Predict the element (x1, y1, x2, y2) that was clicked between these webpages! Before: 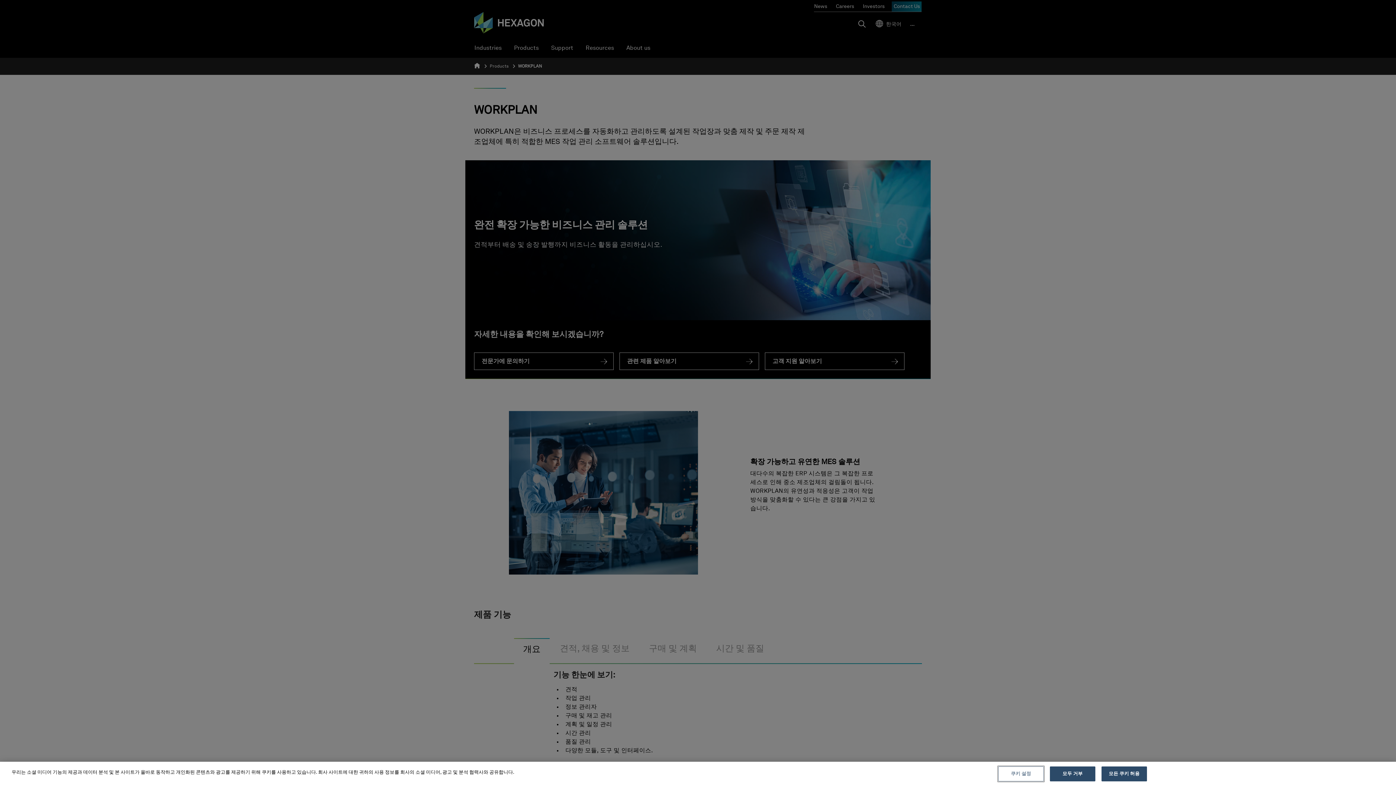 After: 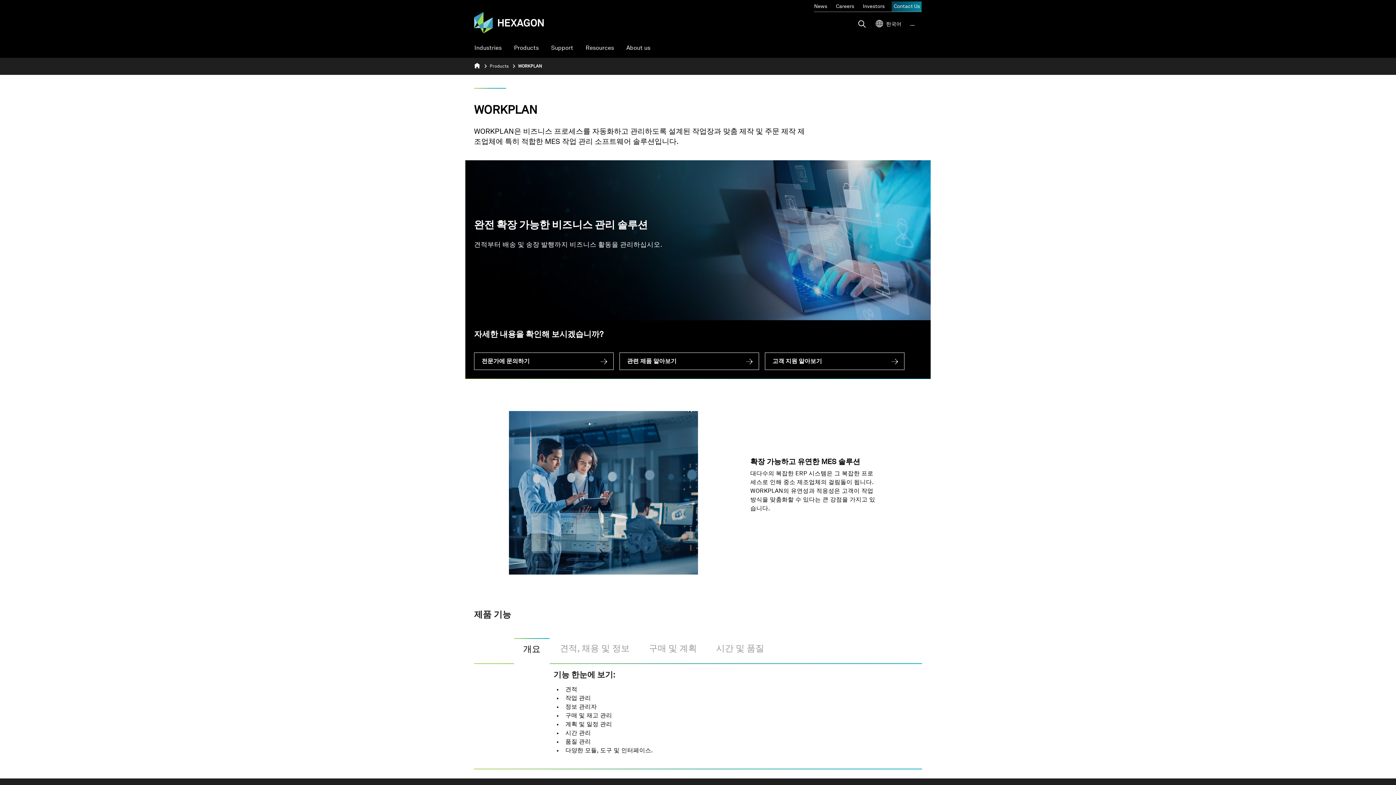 Action: label: 모두 거부 bbox: (1050, 766, 1095, 781)